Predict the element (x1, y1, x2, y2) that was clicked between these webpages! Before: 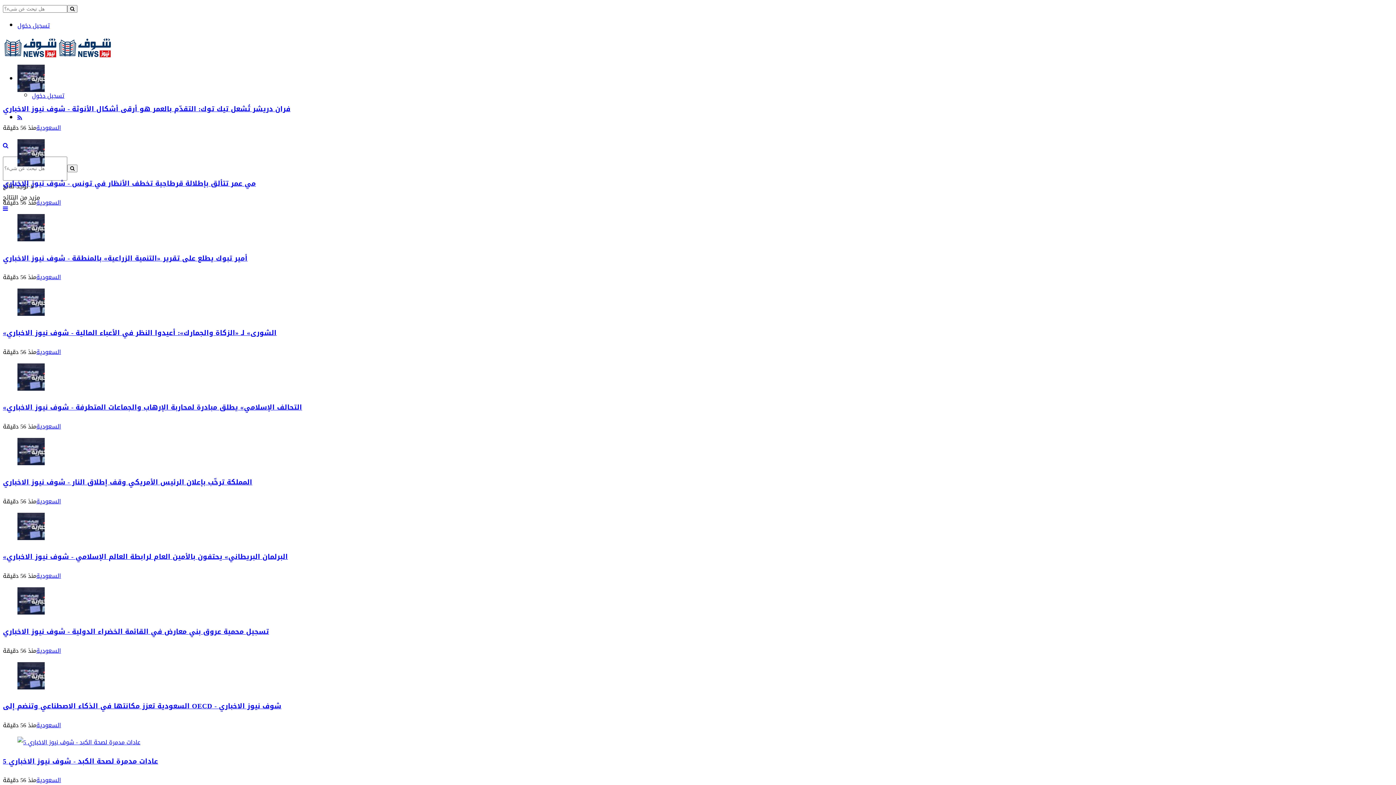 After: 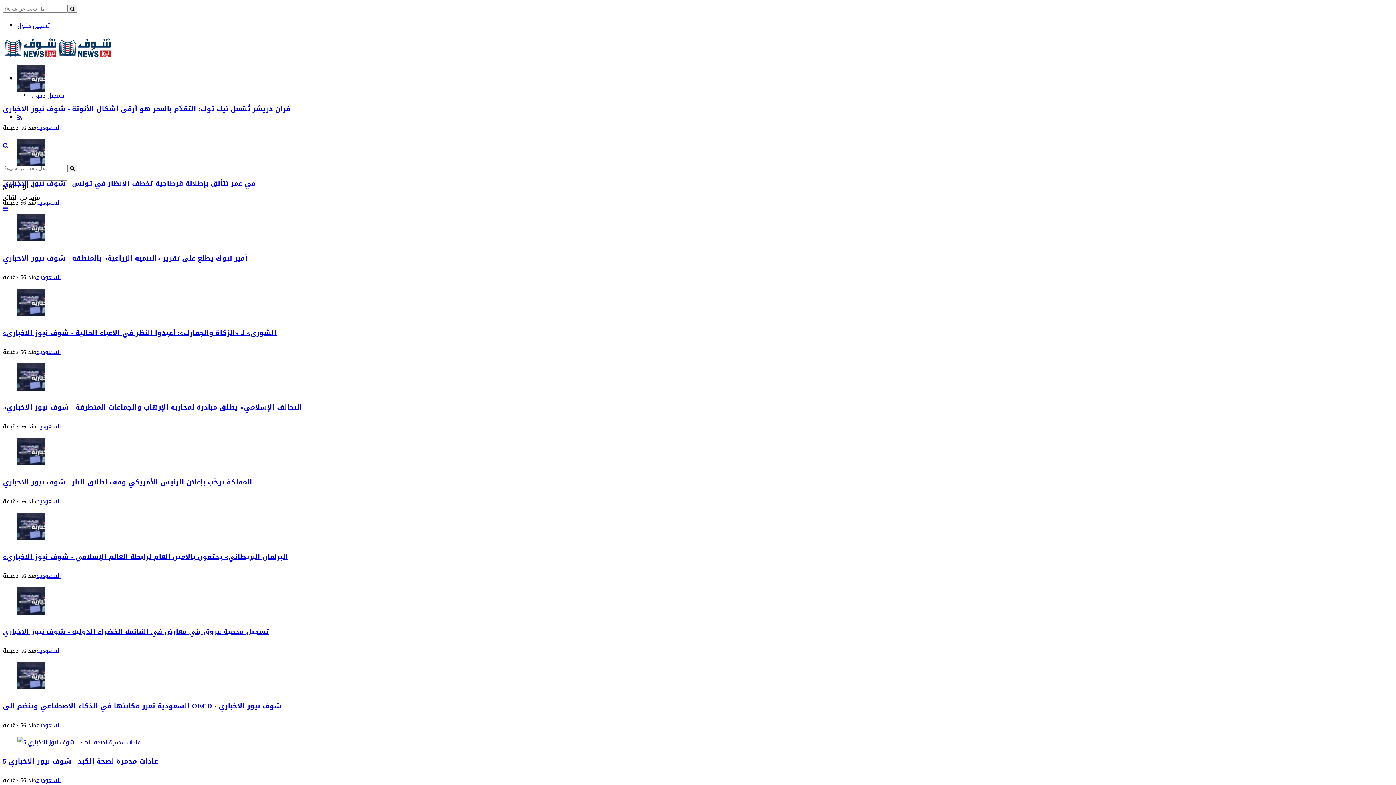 Action: bbox: (17, 383, 44, 394)